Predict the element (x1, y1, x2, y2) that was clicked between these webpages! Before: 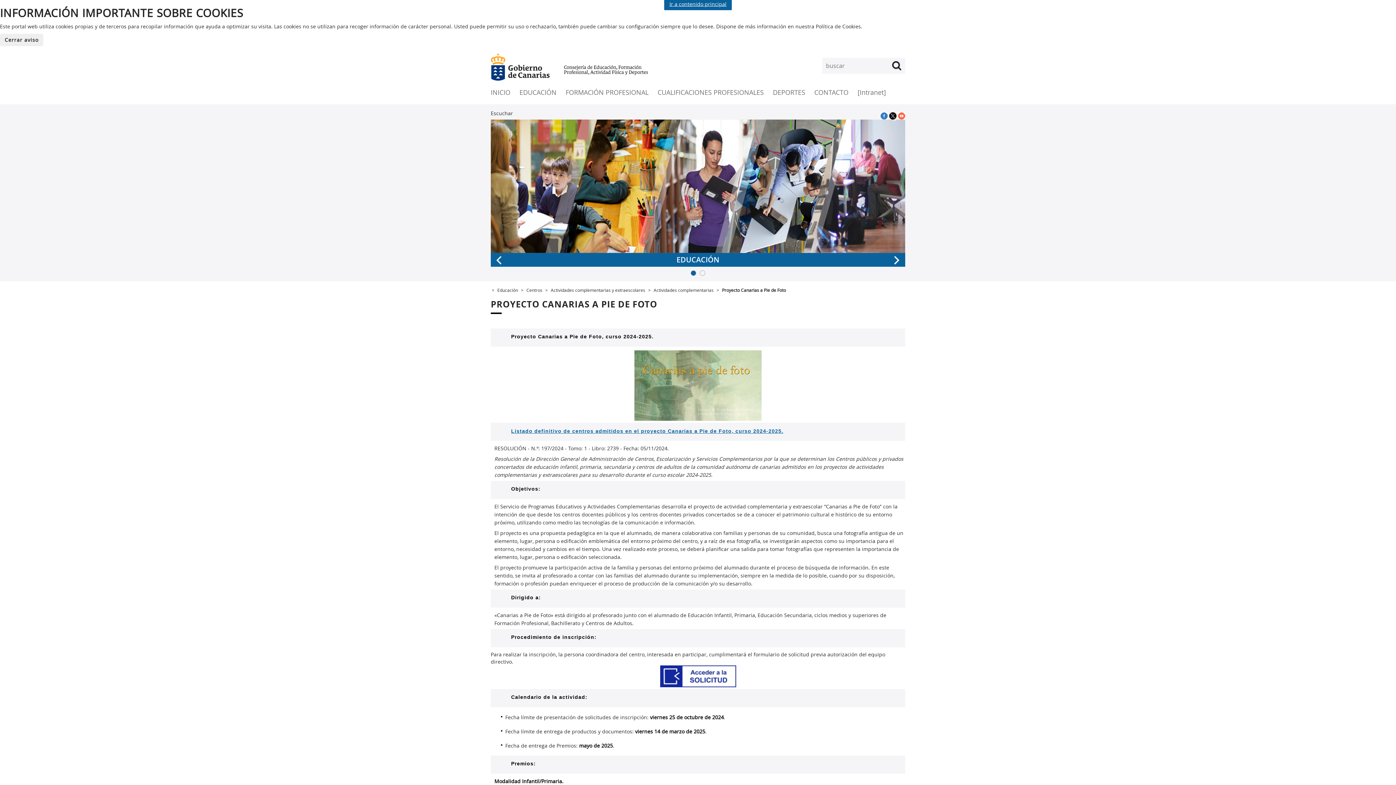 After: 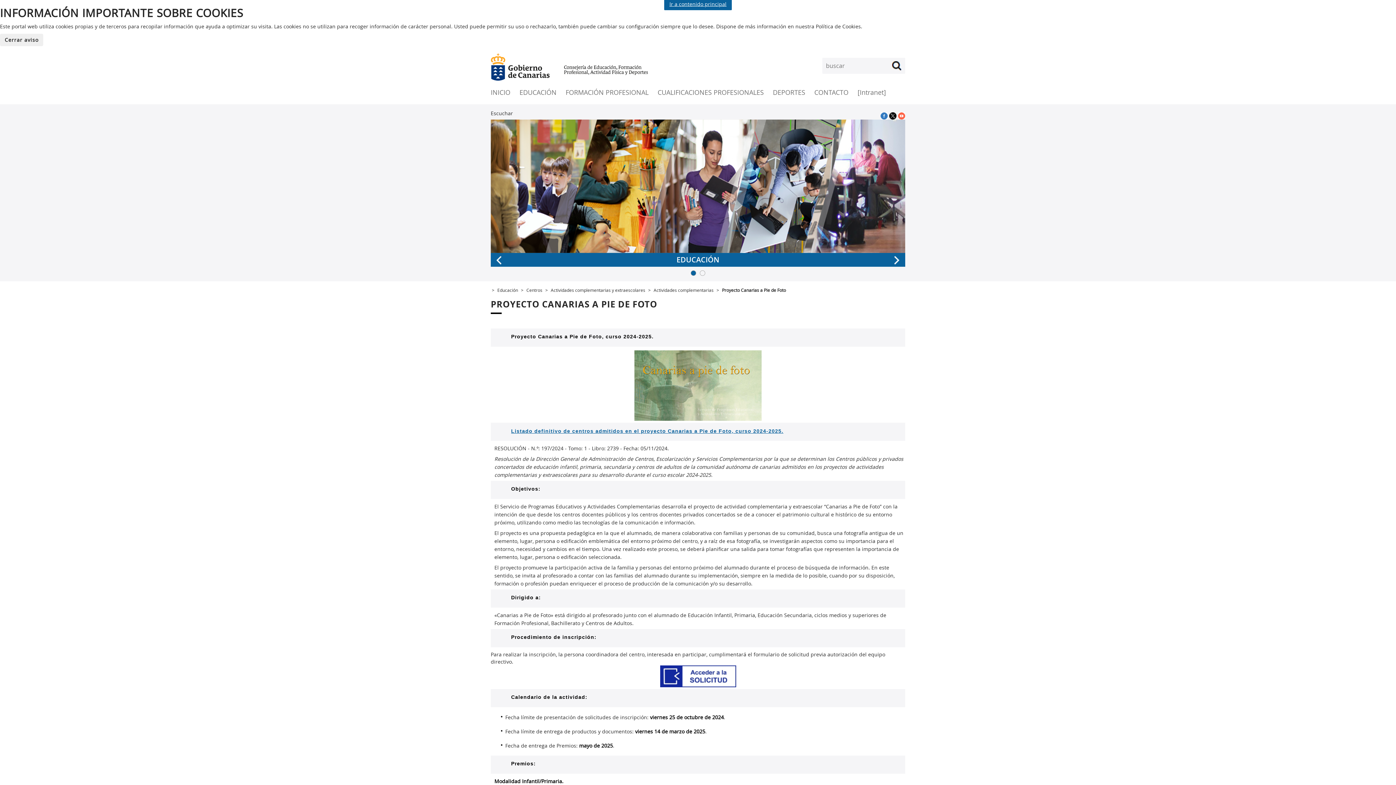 Action: bbox: (507, 251, 889, 269) label: EDUCACIÓN